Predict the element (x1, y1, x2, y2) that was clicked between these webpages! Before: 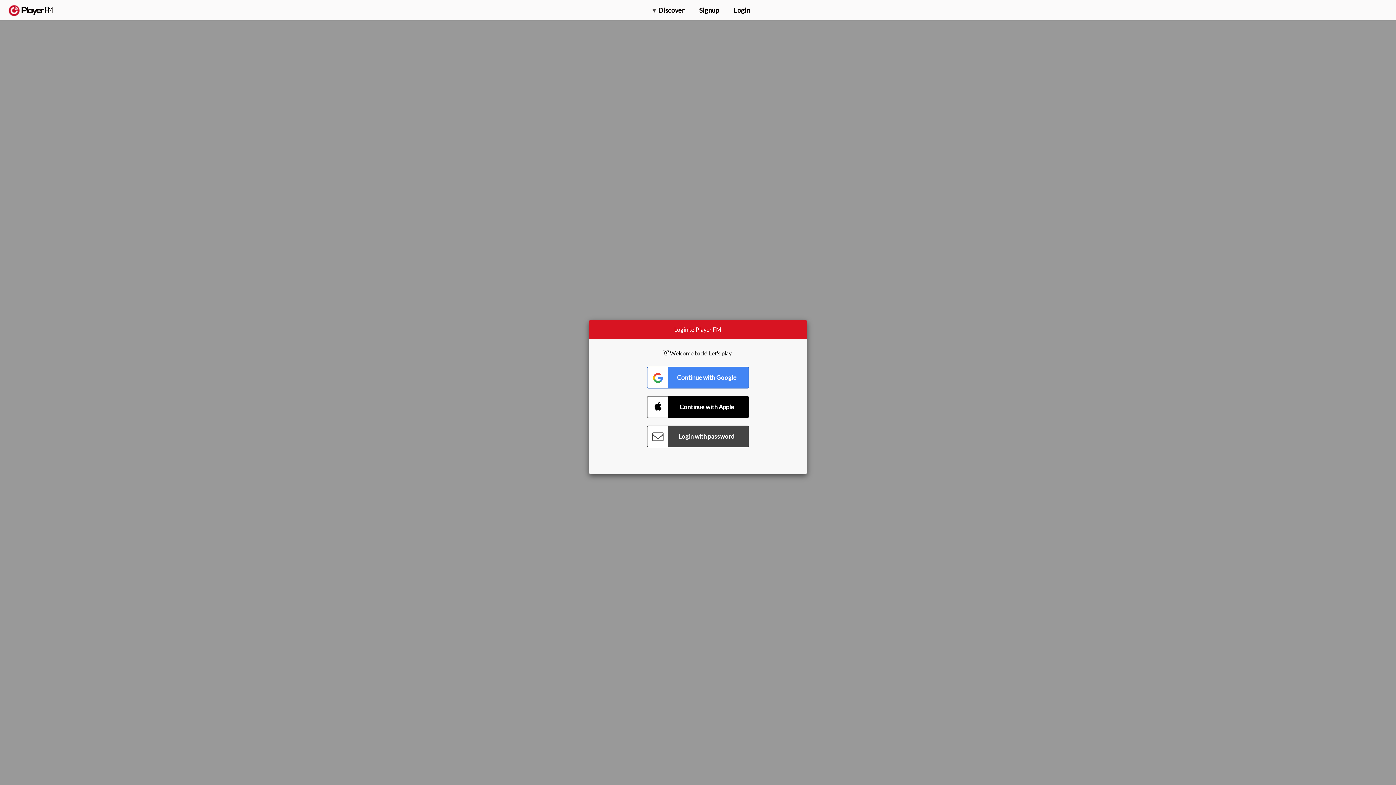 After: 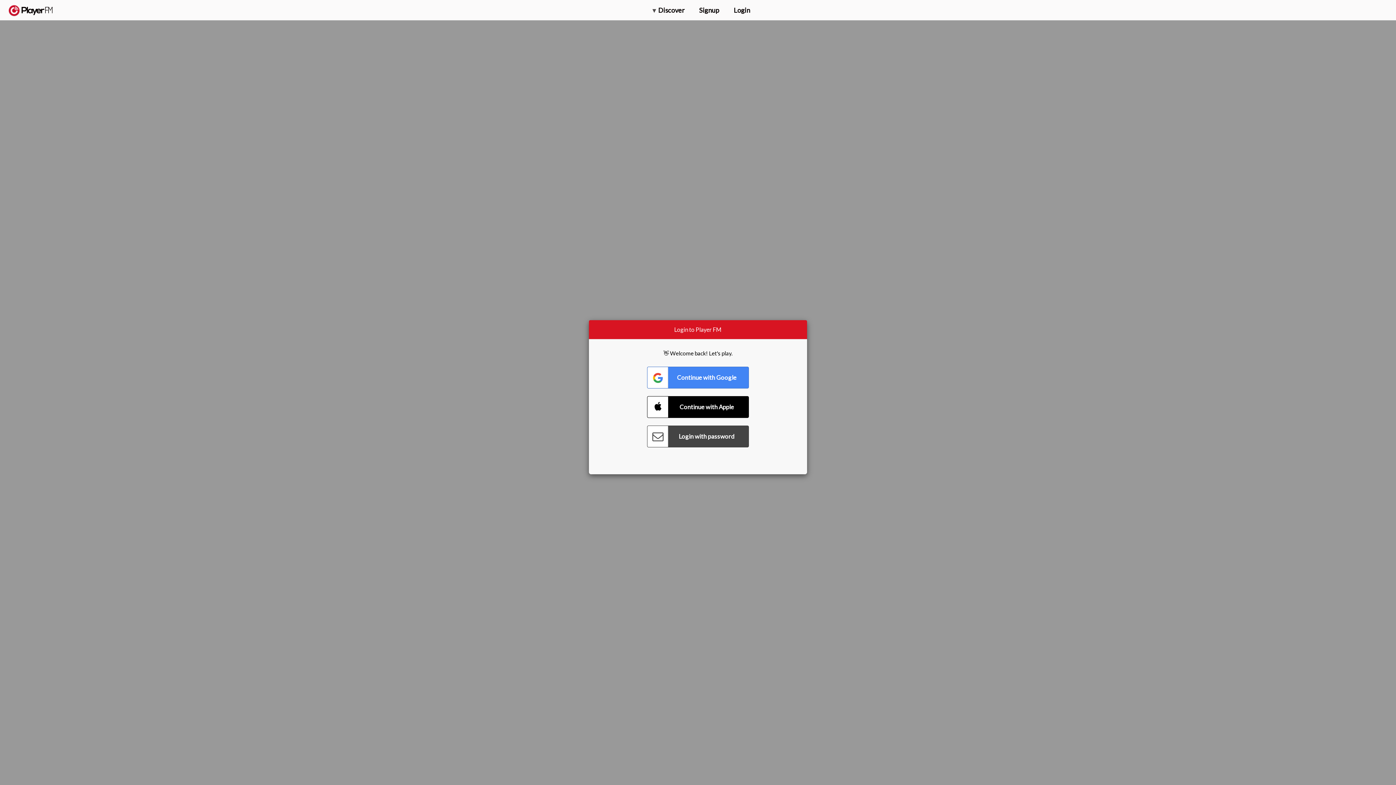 Action: label: Menu launcher bbox: (1375, 5, 1382, 13)